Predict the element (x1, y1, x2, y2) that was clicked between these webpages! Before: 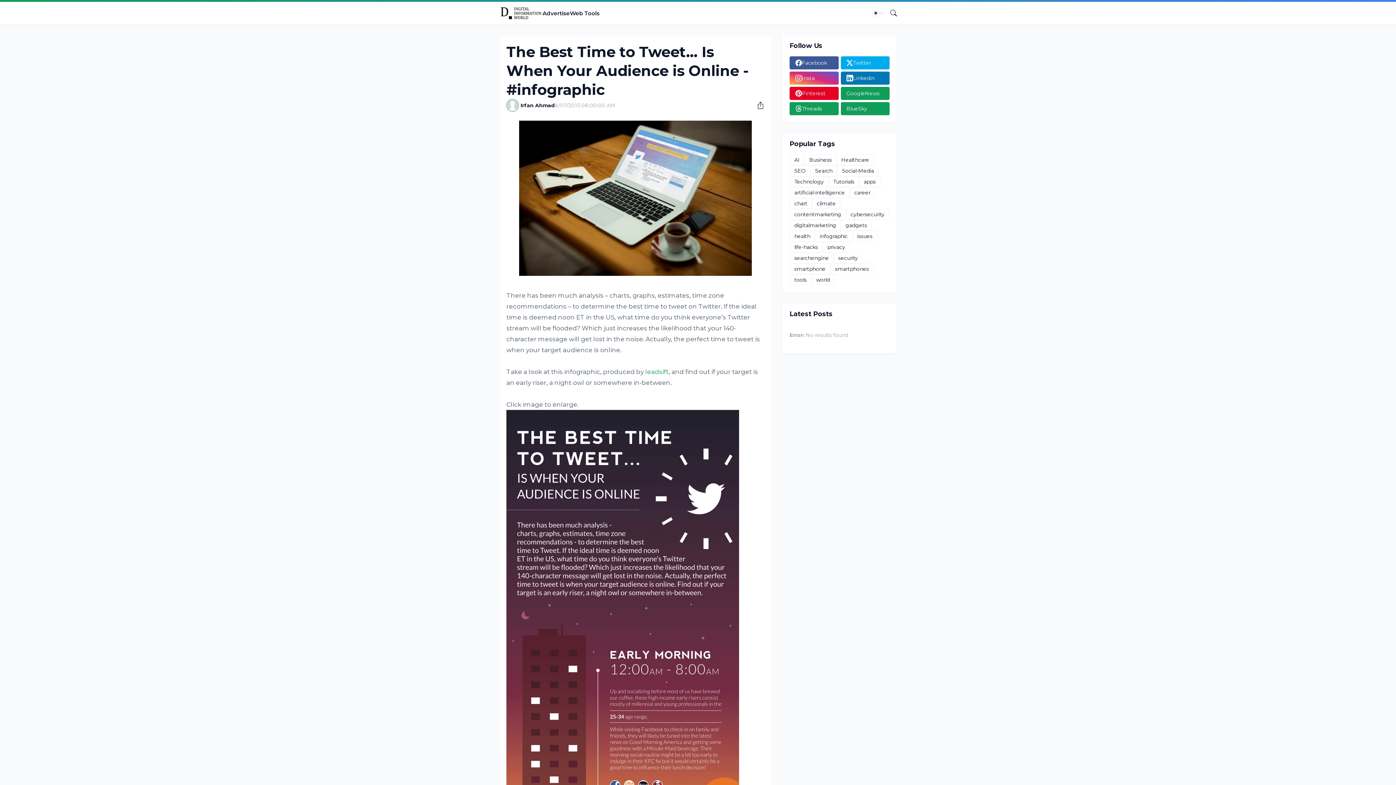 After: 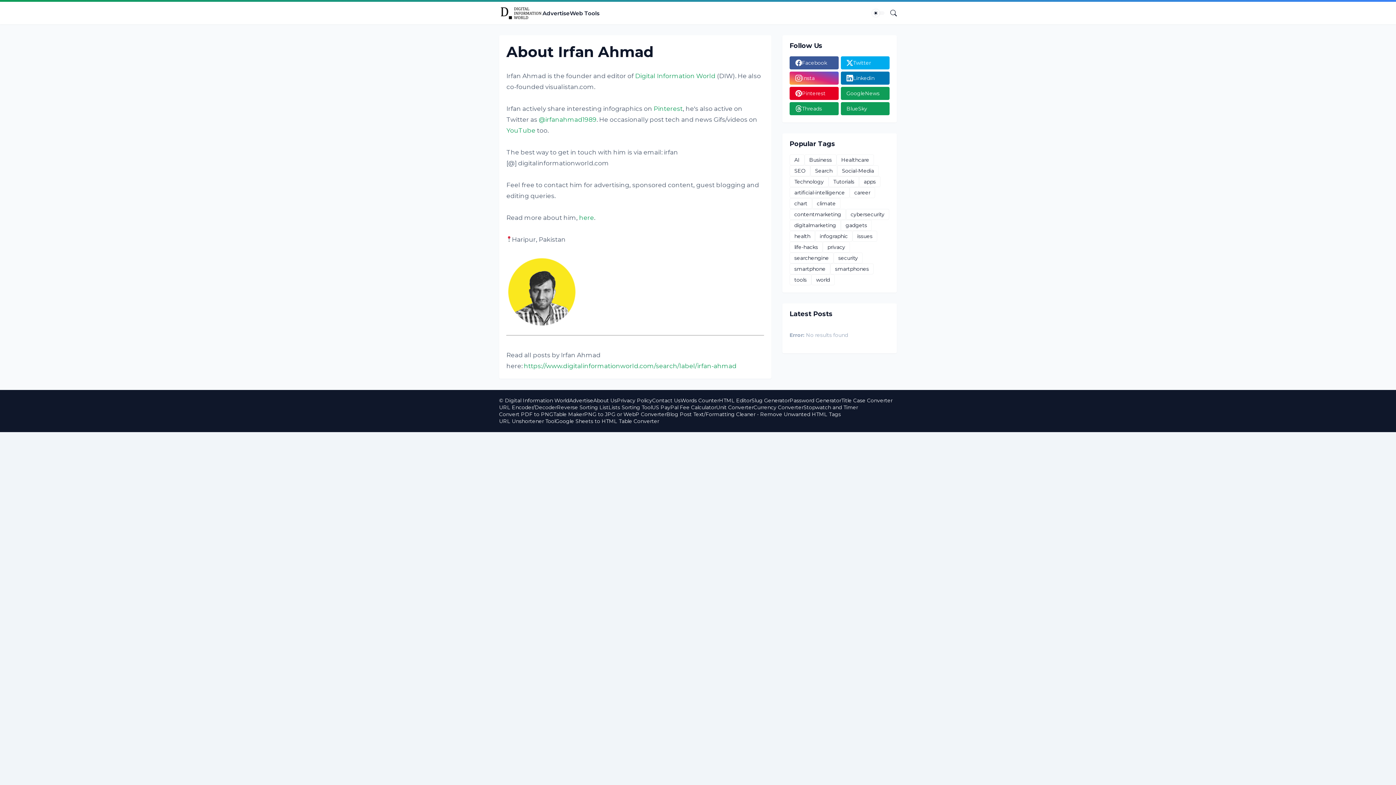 Action: label: Irfan Ahmad bbox: (520, 102, 554, 108)